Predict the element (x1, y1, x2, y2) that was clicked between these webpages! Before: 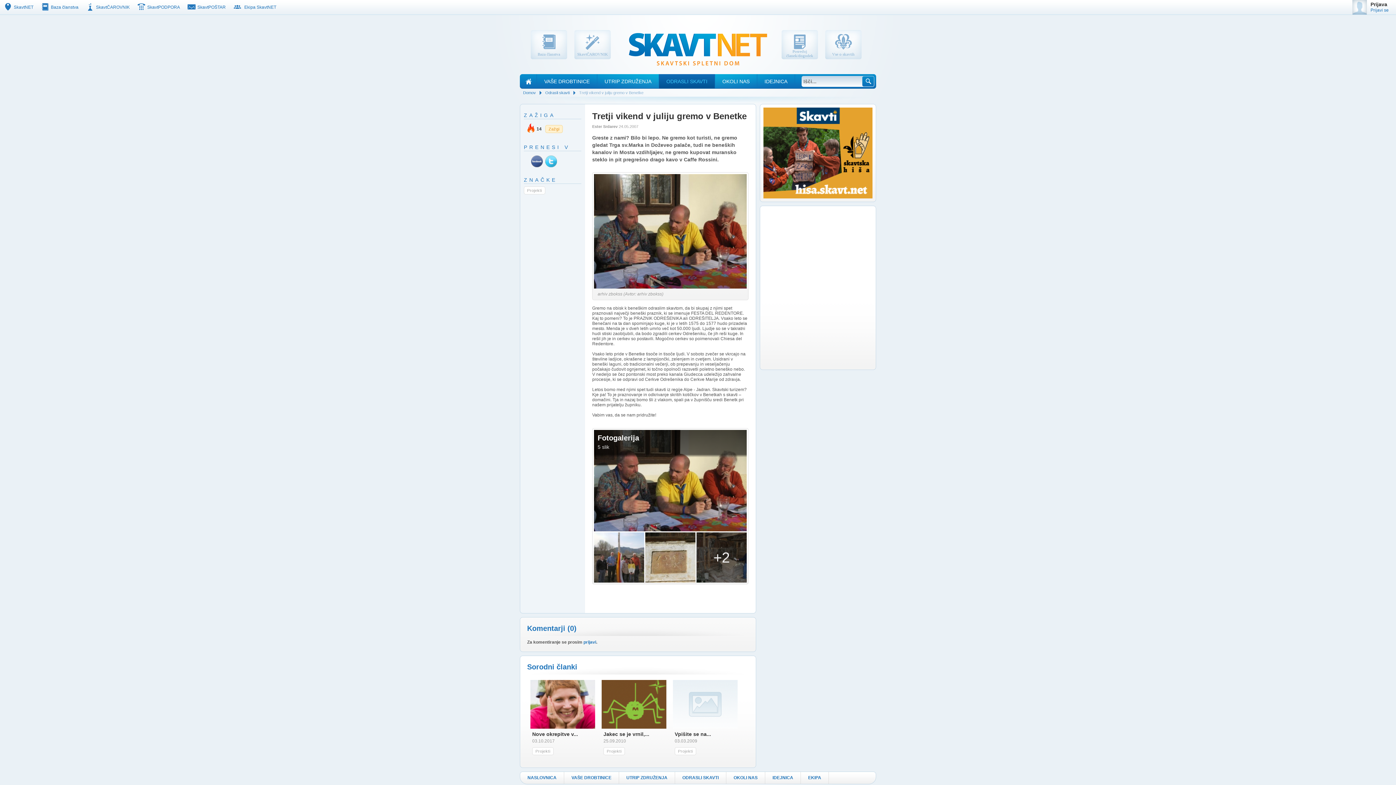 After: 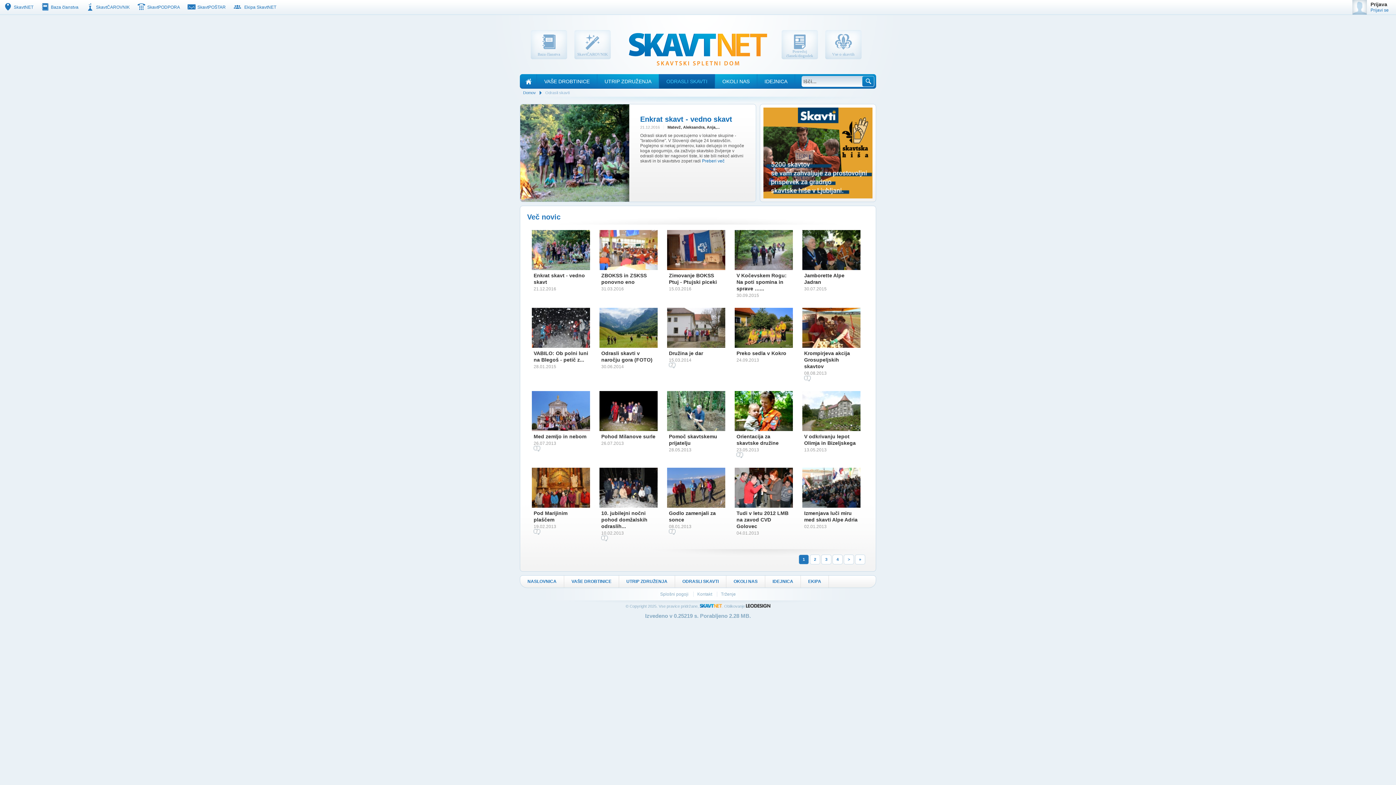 Action: bbox: (545, 90, 569, 94) label: Odrasli skavti